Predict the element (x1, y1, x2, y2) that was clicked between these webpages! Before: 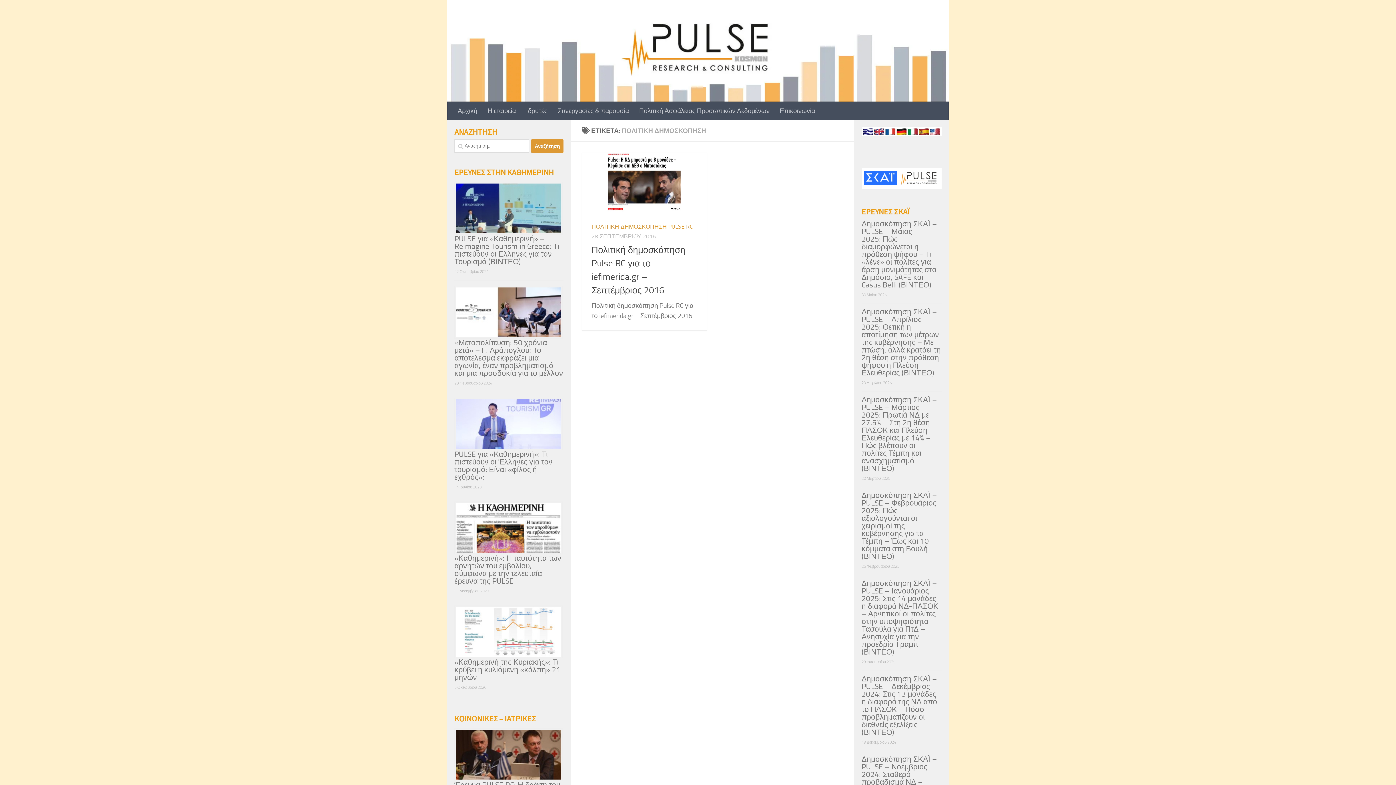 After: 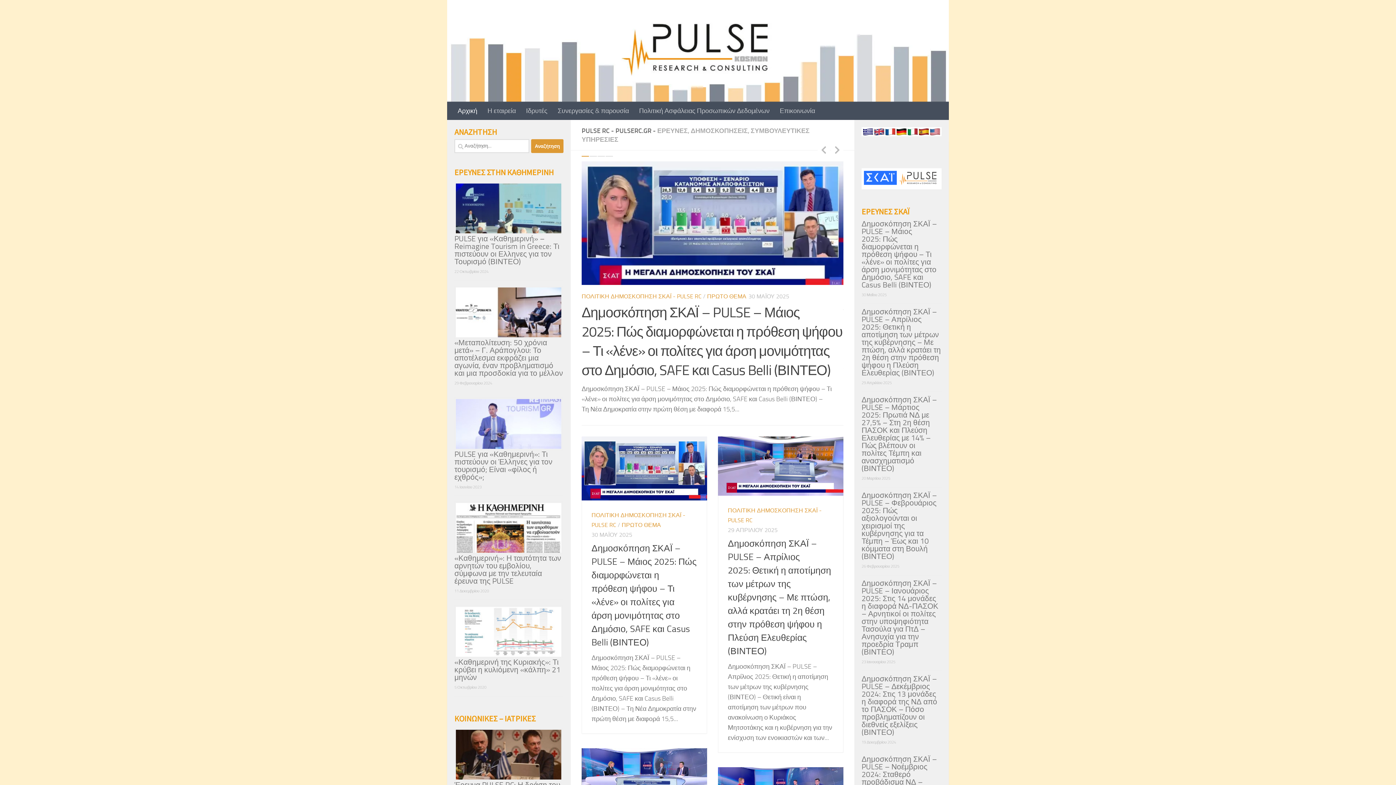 Action: bbox: (447, 0, 949, 101)